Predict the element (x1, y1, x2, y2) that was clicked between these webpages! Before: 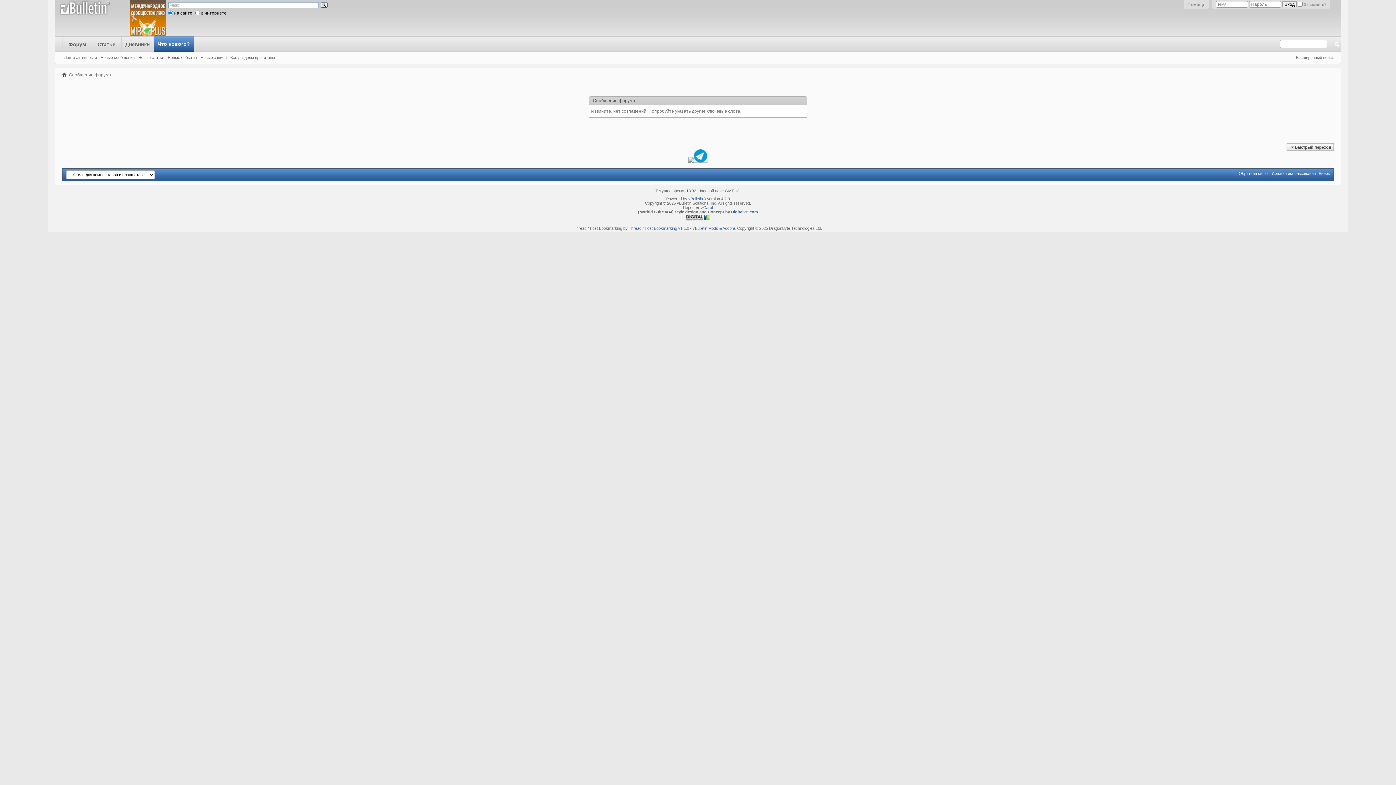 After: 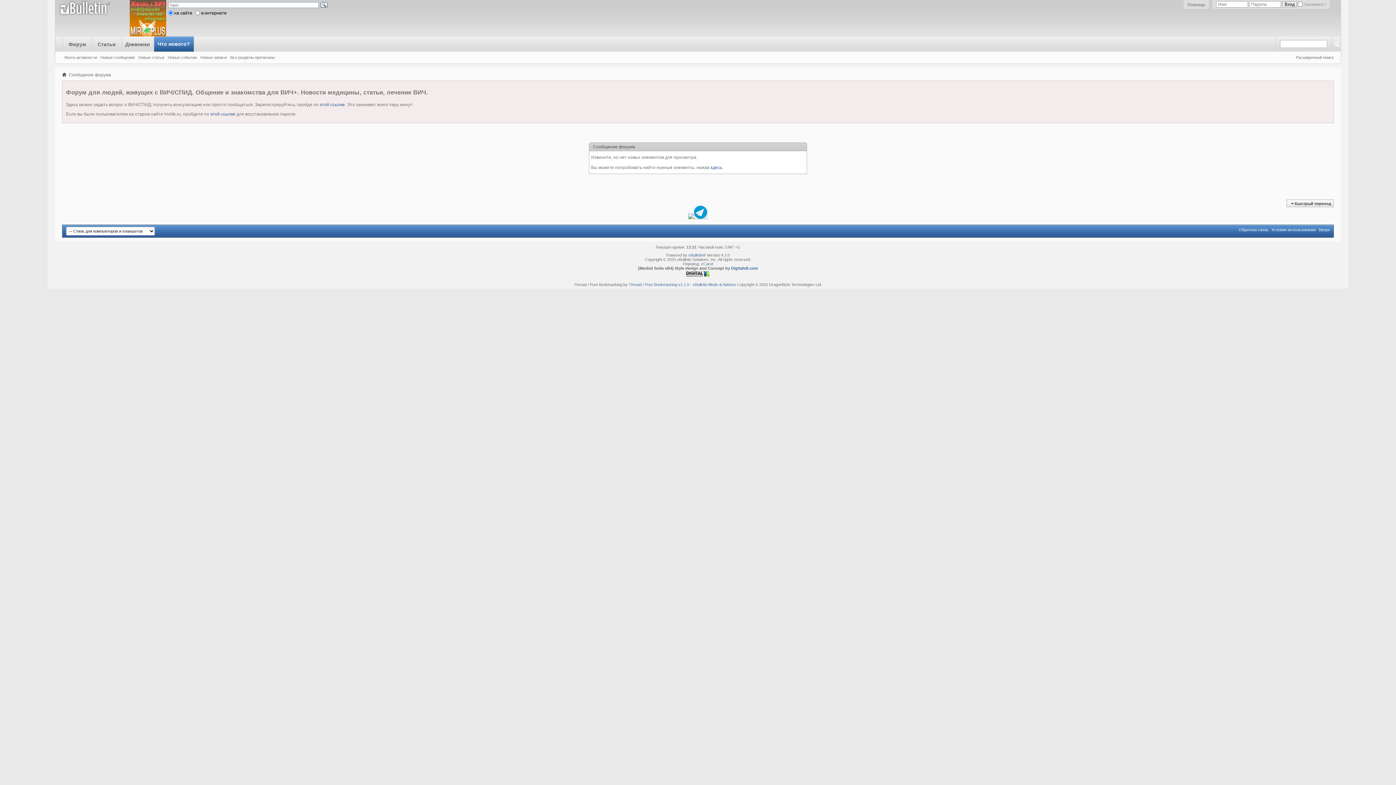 Action: bbox: (136, 54, 166, 60) label: Новые статьи